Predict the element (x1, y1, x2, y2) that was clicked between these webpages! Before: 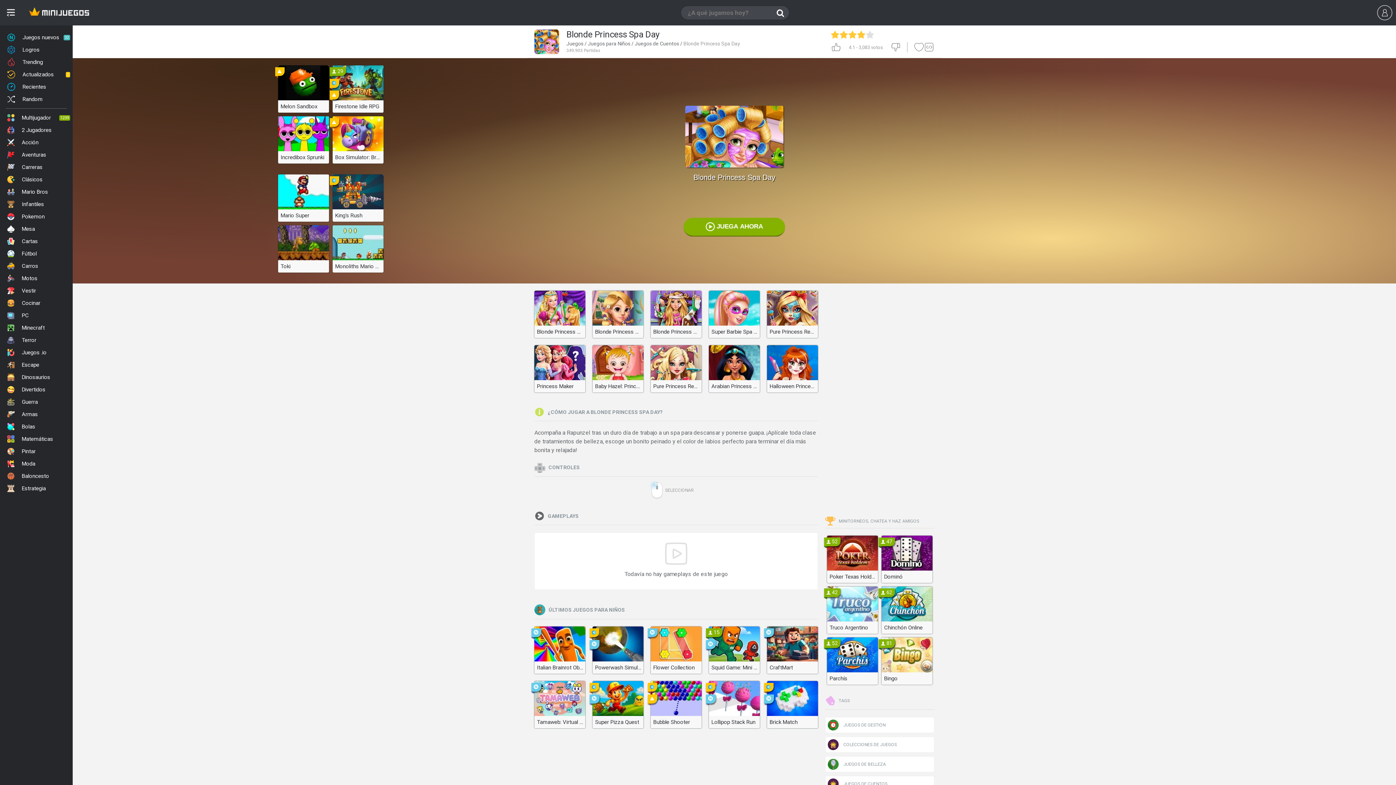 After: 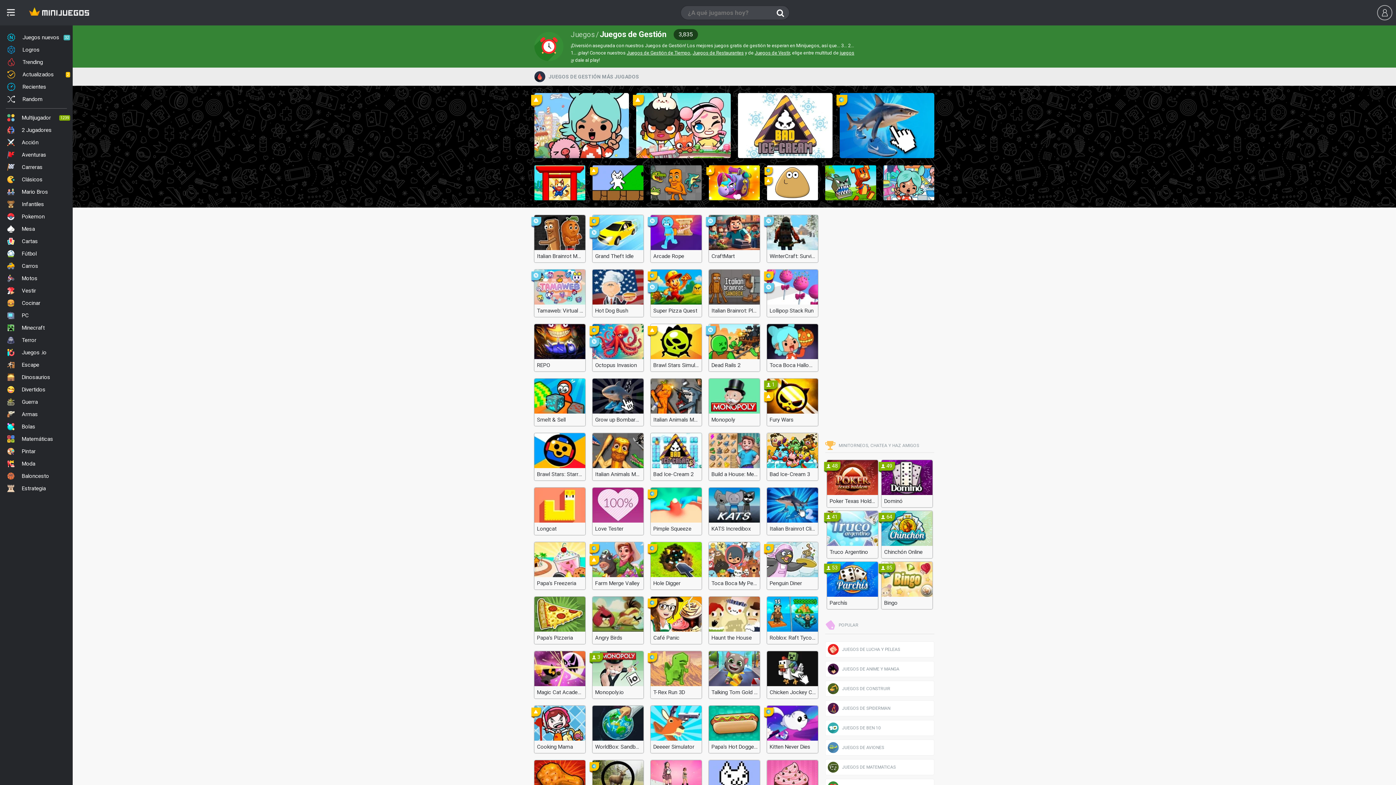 Action: bbox: (825, 717, 934, 733) label:  JUEGOS DE GESTIÓN